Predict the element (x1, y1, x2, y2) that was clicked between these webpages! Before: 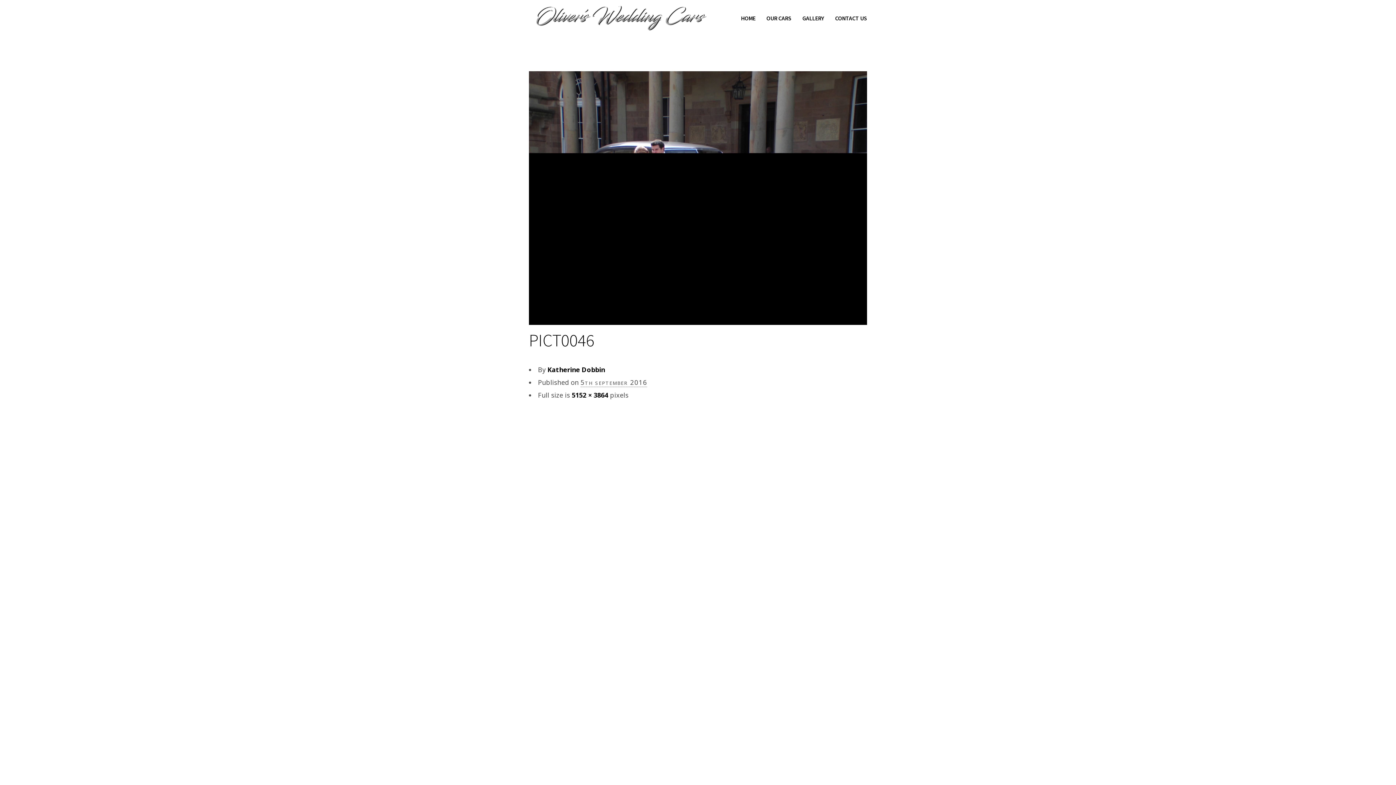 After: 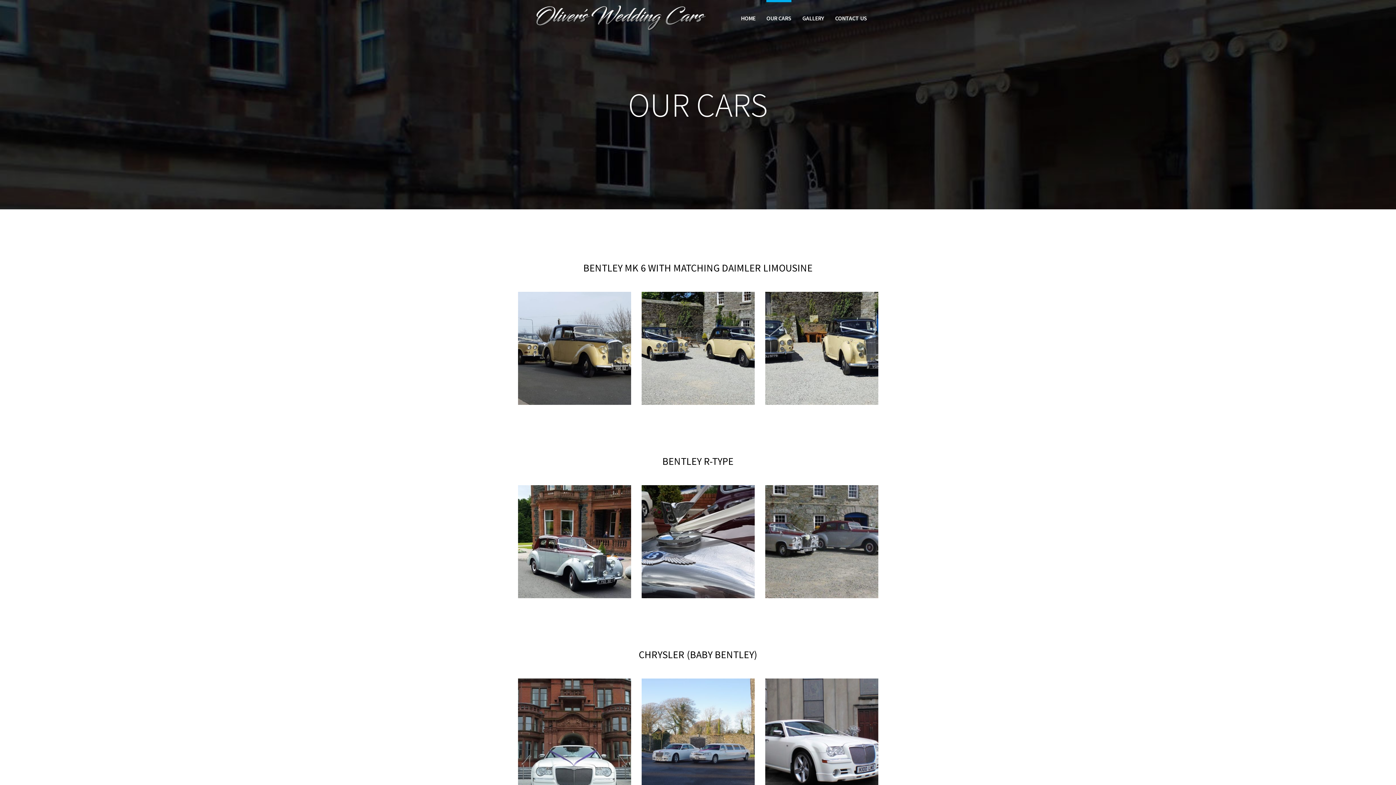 Action: bbox: (766, 0, 791, 36) label: OUR CARS